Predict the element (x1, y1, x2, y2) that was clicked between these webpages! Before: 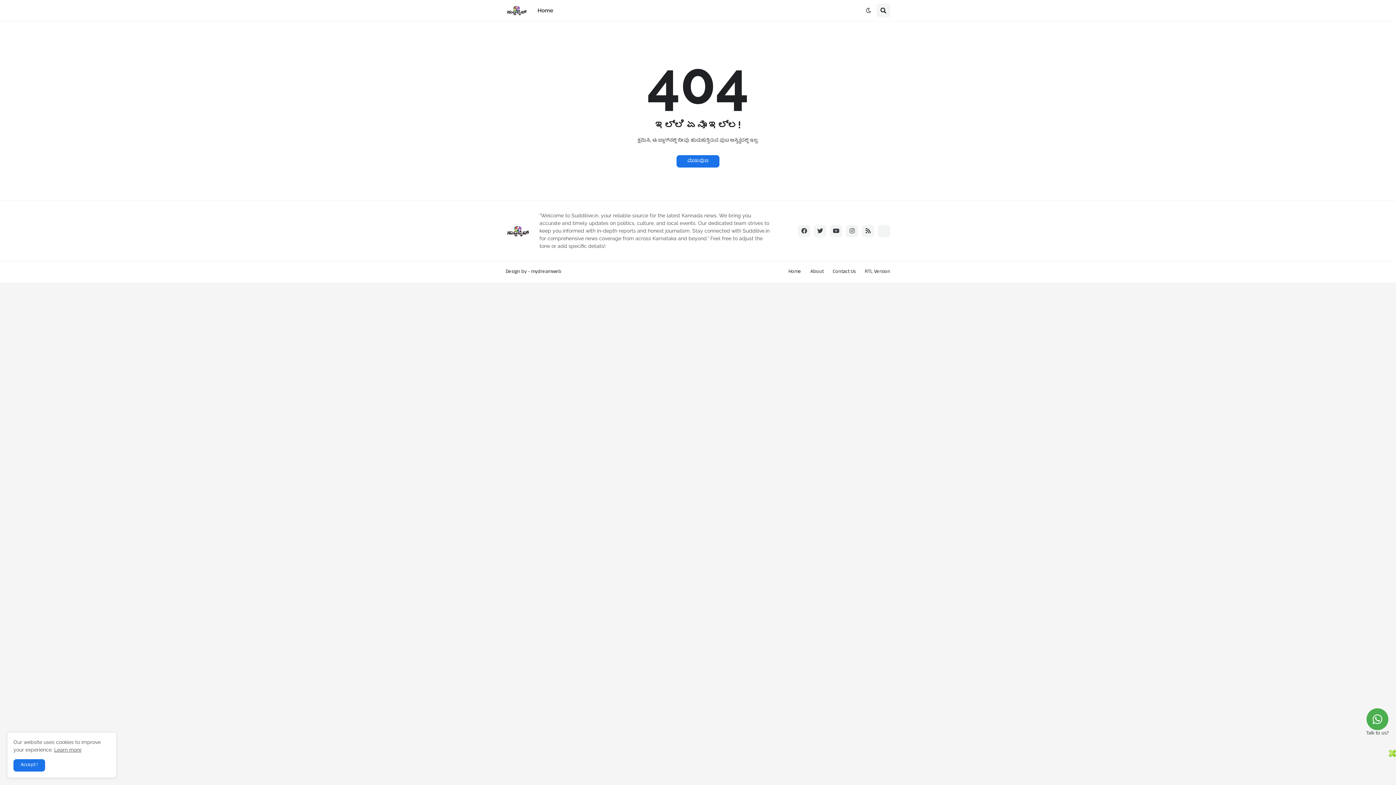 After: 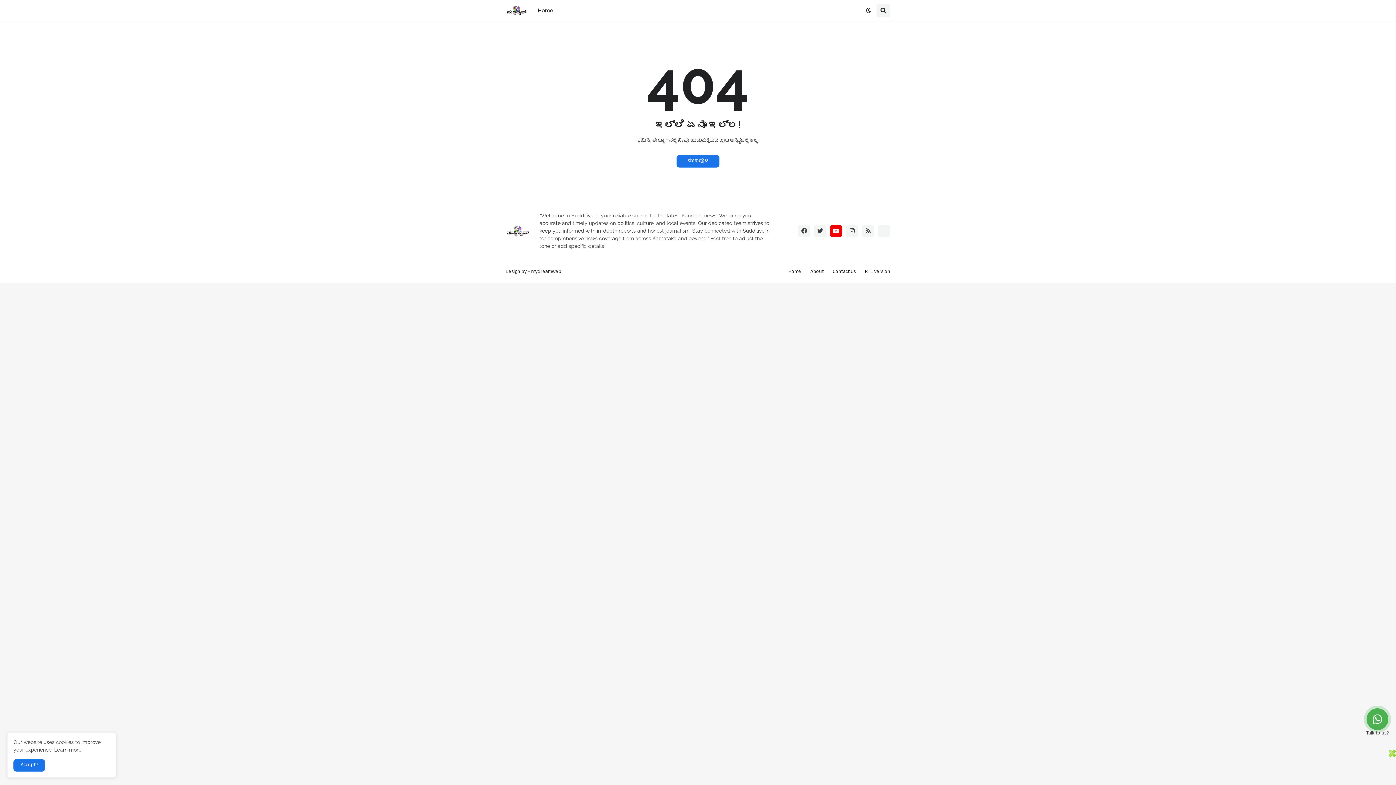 Action: bbox: (830, 224, 842, 237)